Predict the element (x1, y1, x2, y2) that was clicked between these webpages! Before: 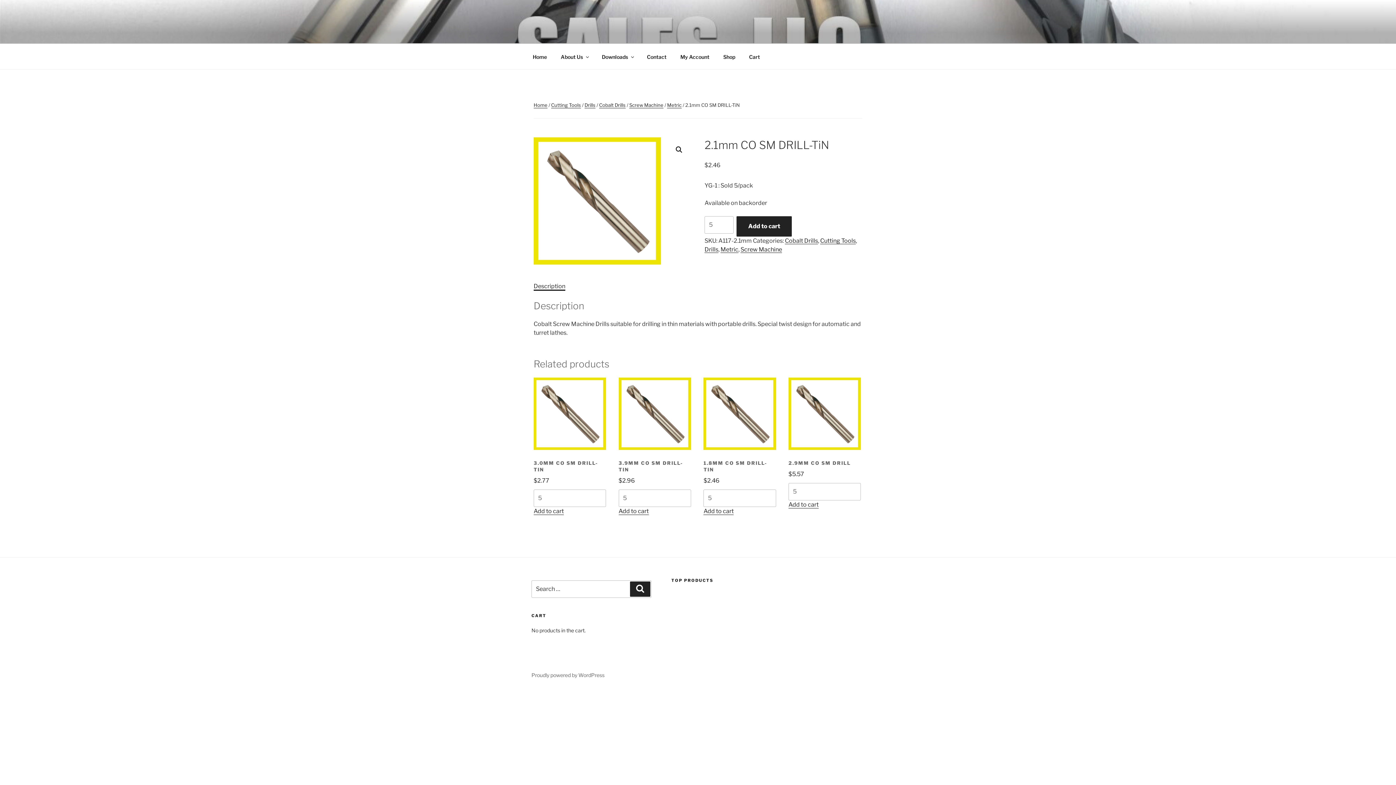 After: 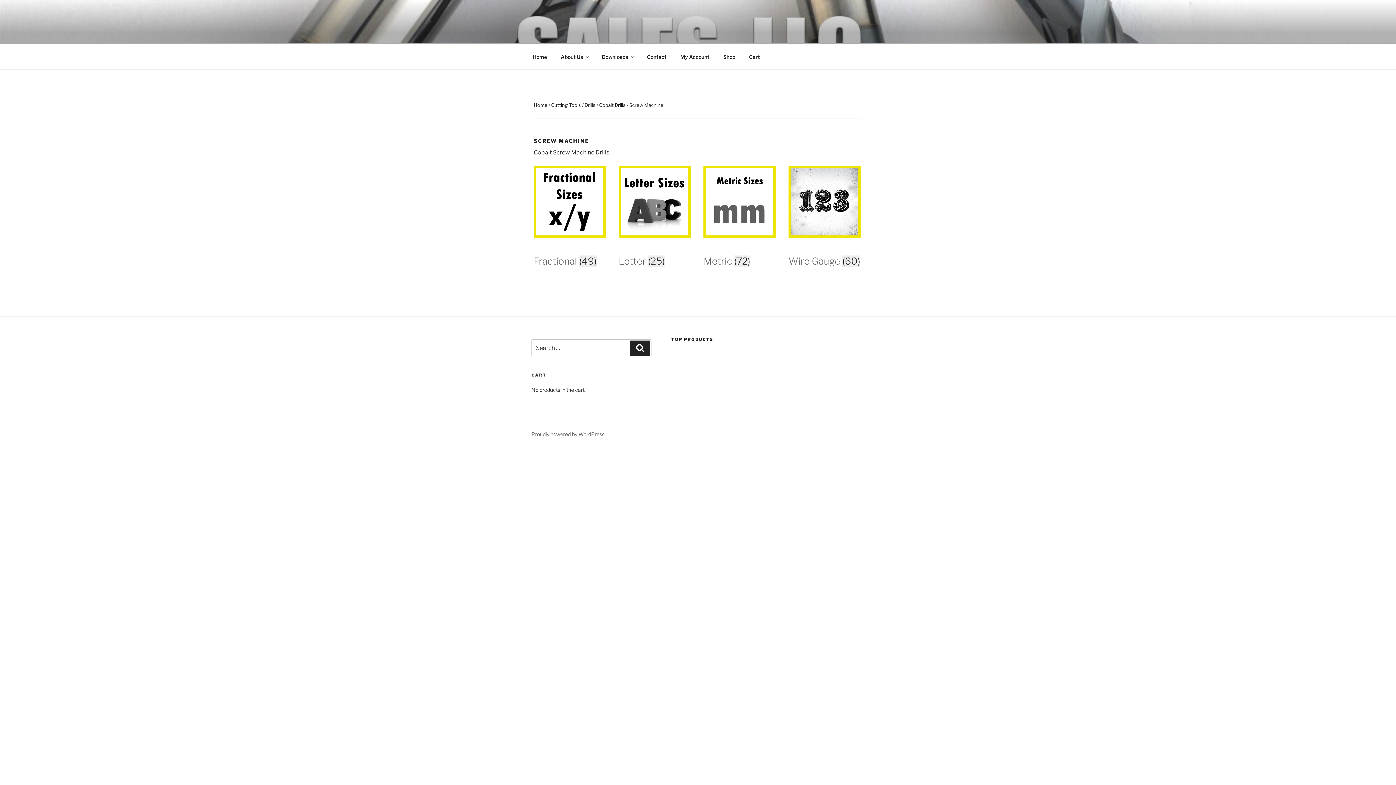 Action: label: Screw Machine bbox: (740, 246, 782, 252)